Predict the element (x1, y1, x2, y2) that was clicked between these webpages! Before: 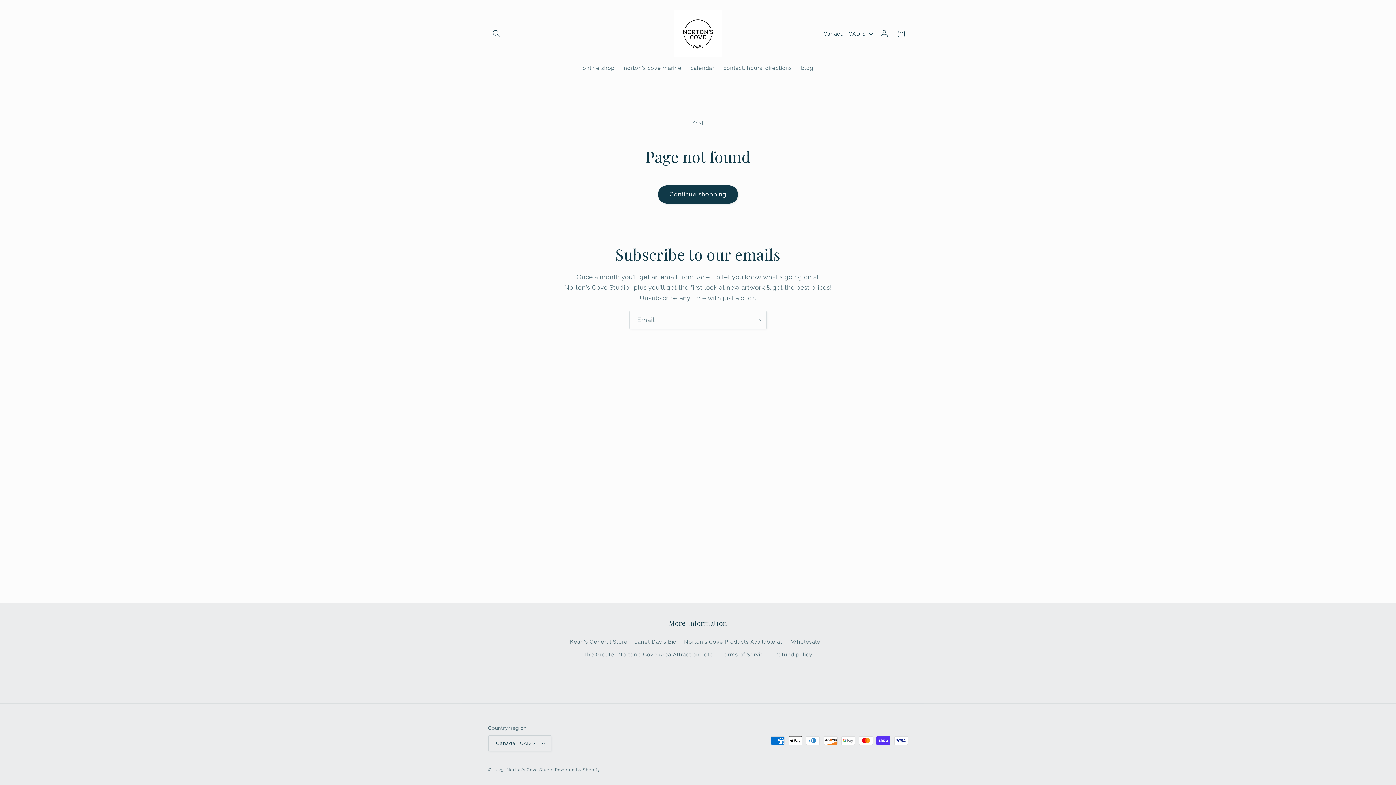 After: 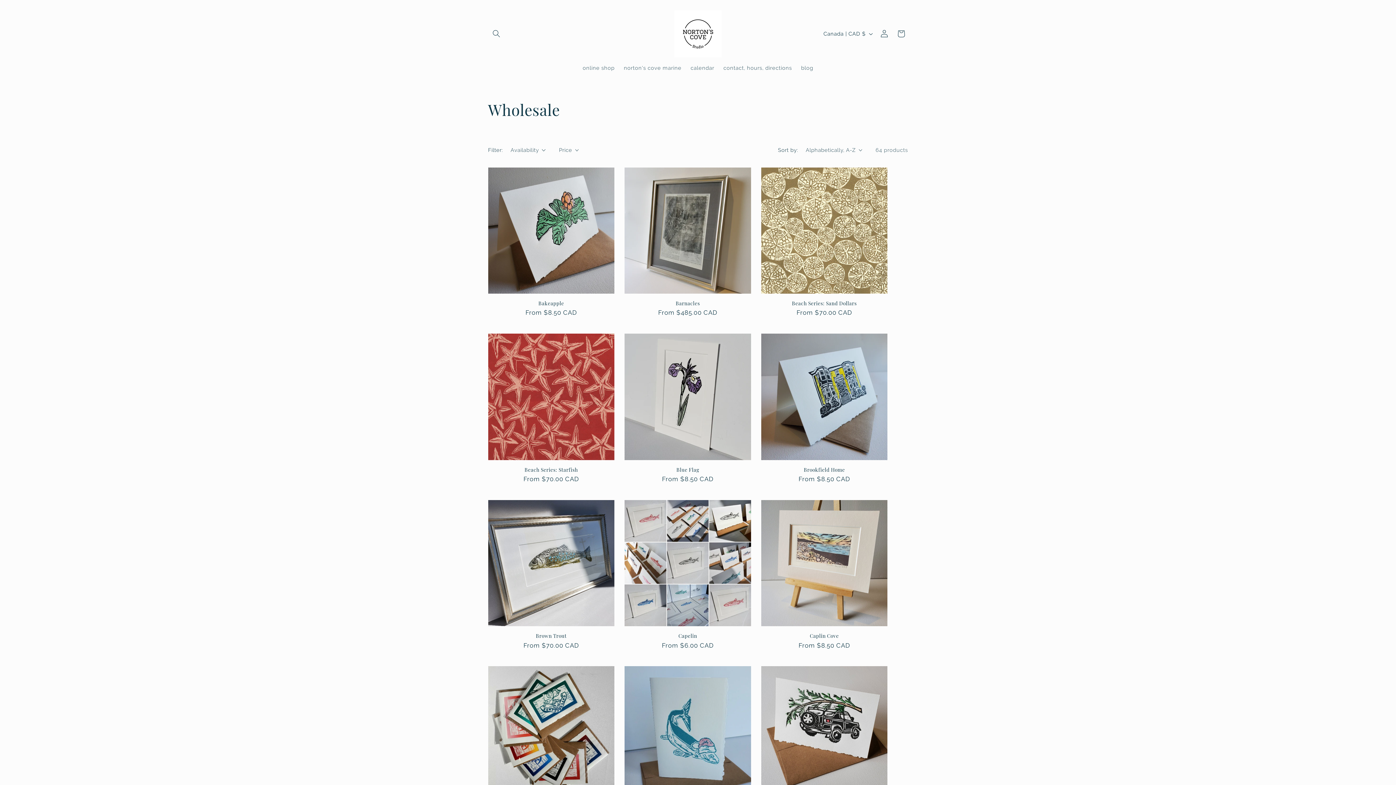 Action: bbox: (791, 635, 820, 648) label: Wholesale